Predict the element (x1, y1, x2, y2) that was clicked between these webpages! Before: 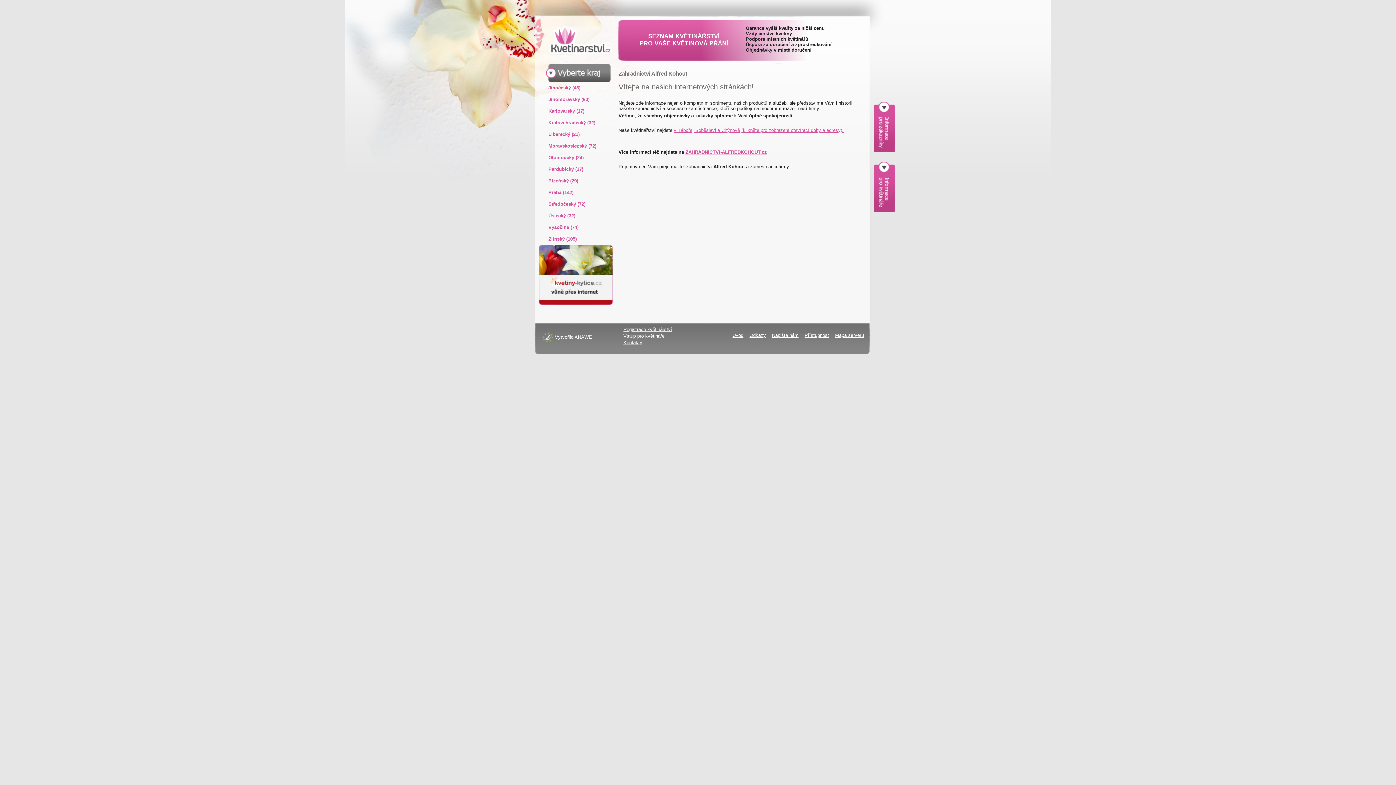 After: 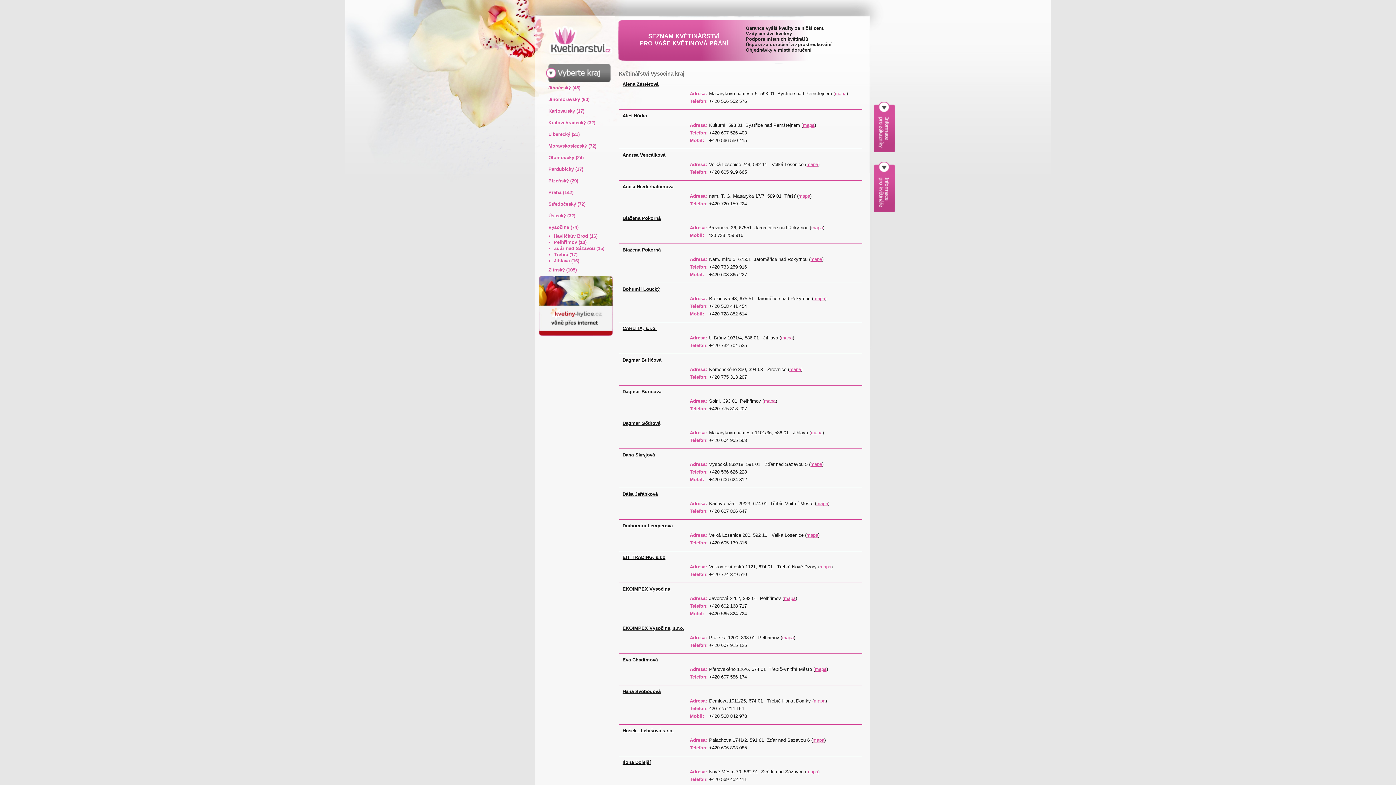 Action: bbox: (548, 224, 578, 230) label: Vysočina (74)